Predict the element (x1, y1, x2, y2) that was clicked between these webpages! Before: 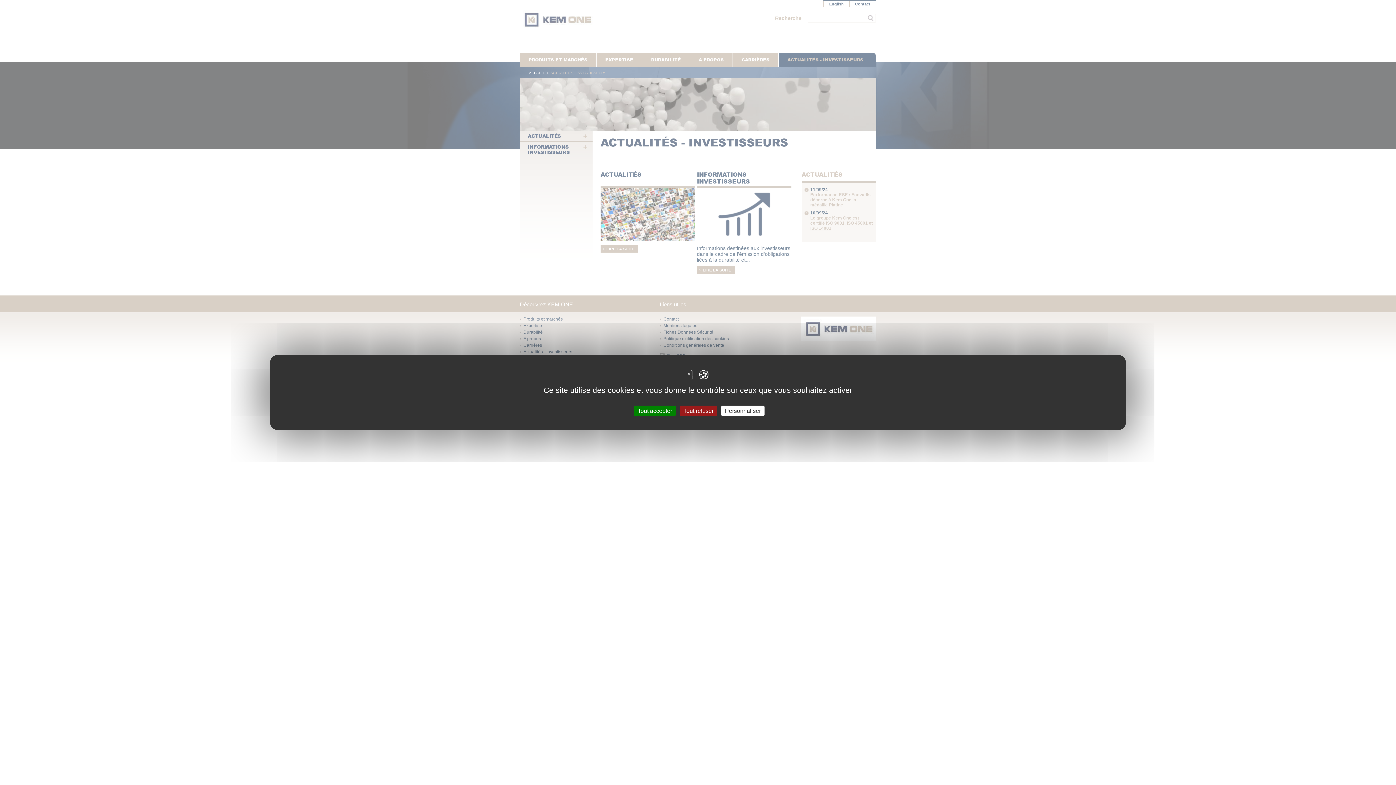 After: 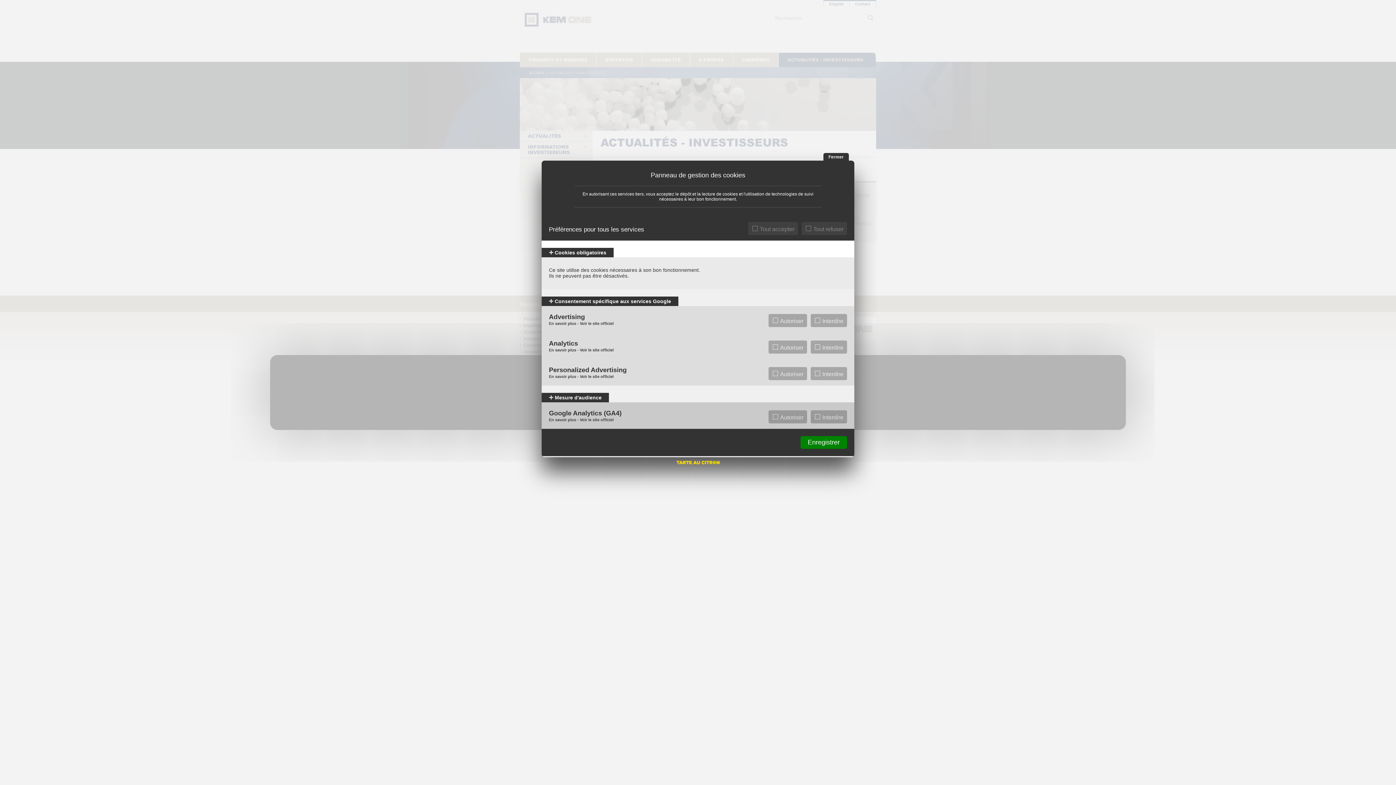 Action: bbox: (721, 405, 764, 416) label: Personnaliser (fenêtre modale)